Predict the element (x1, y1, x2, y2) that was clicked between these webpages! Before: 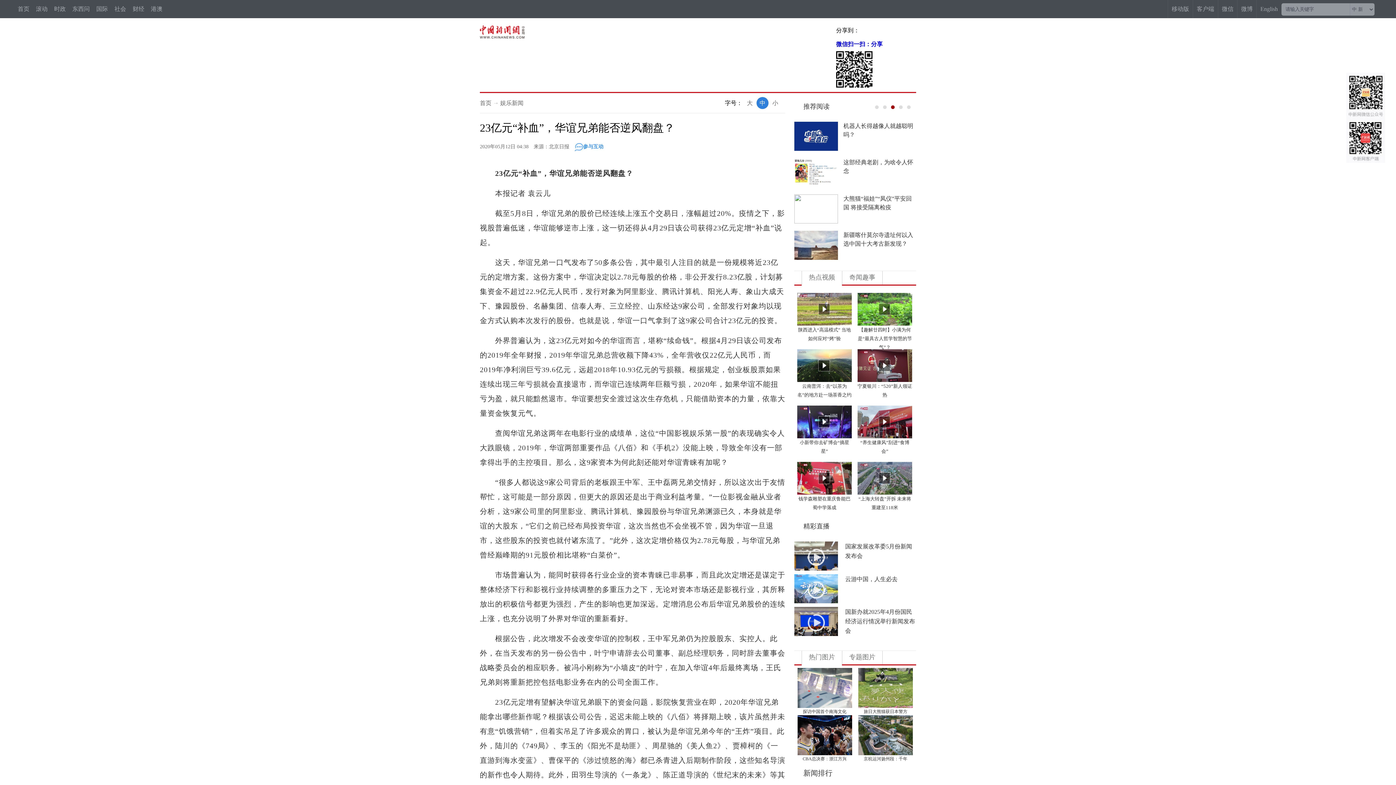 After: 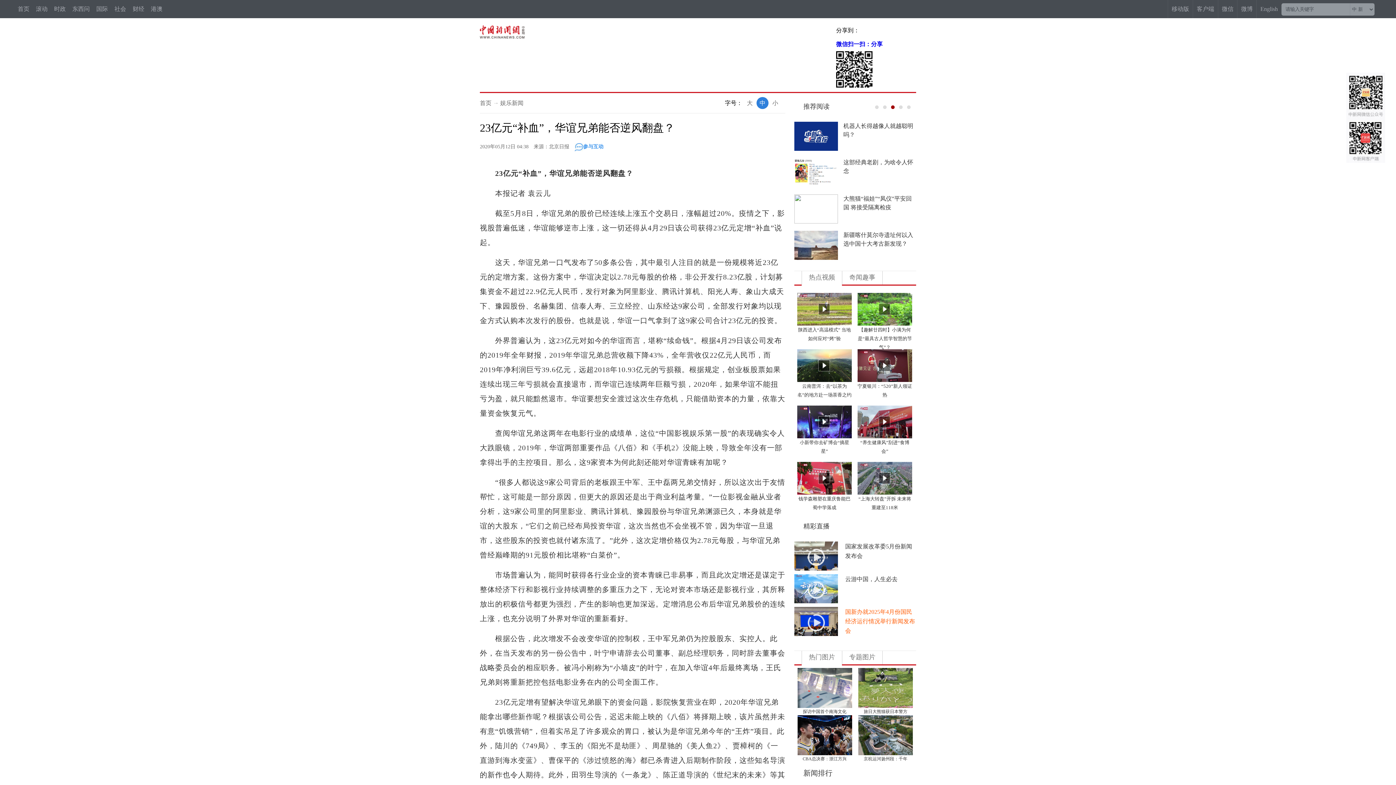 Action: label: 国新办就2025年4月份国民经济运行情况举行新闻发布会 bbox: (845, 609, 915, 634)